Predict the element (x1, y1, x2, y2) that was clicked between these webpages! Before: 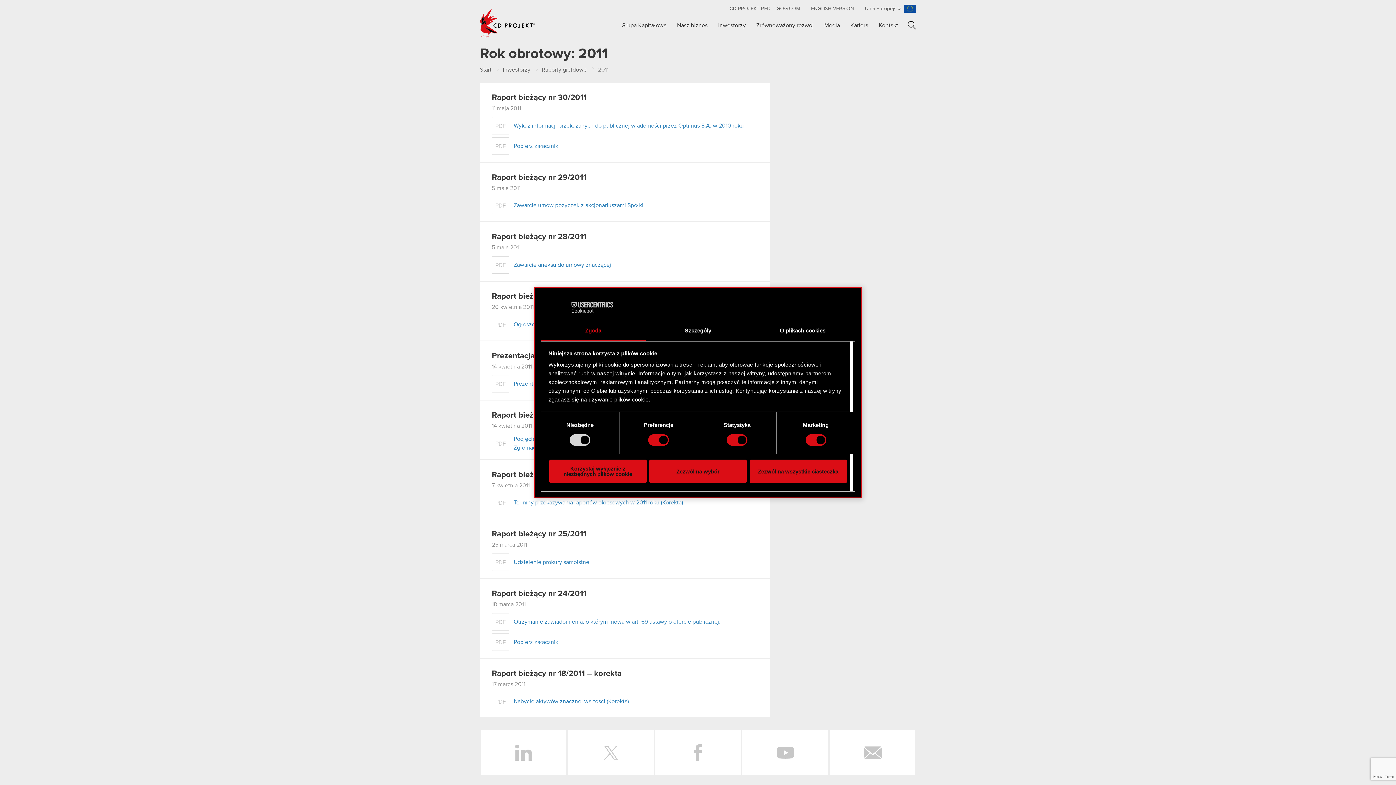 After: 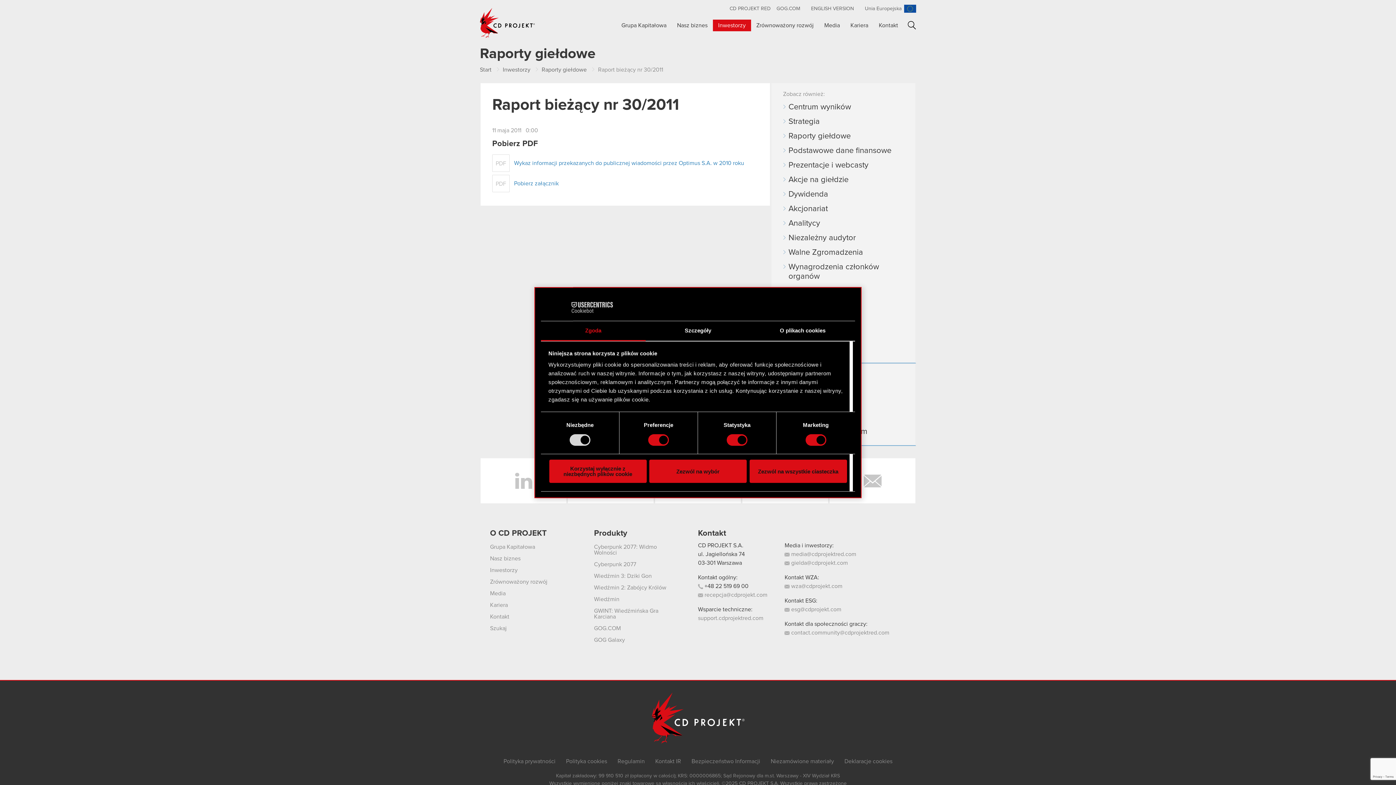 Action: label: Raport bieżący nr 30/2011 bbox: (492, 93, 586, 101)